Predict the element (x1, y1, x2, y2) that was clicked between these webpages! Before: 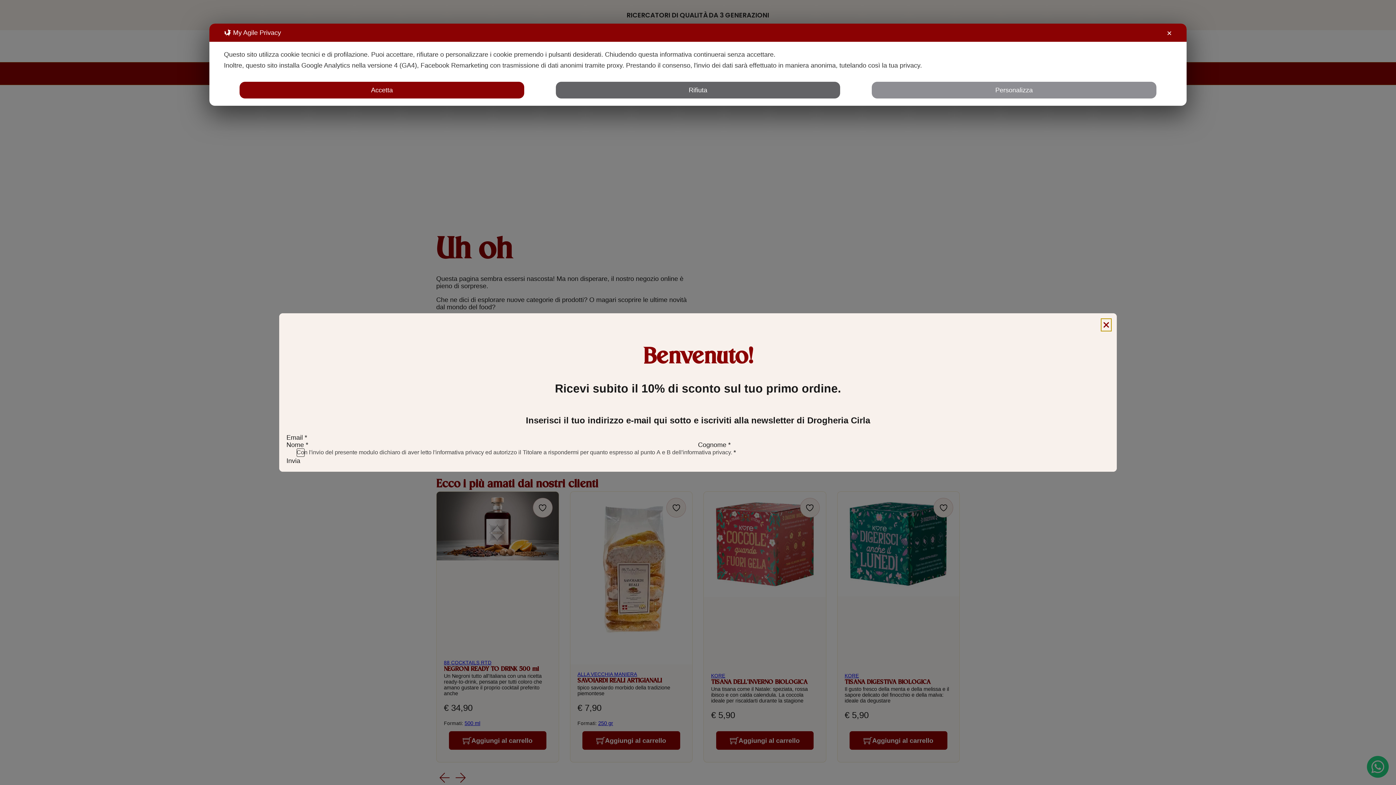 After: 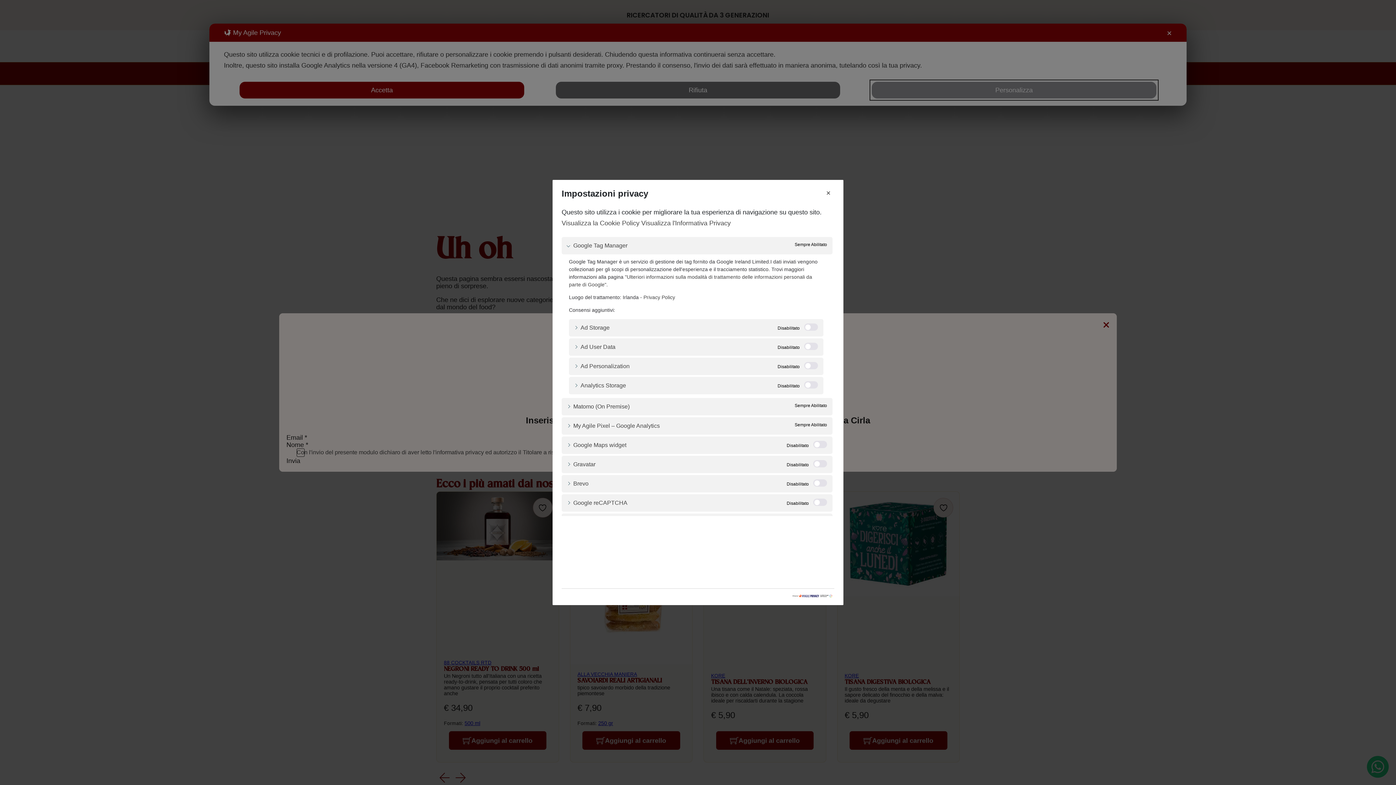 Action: bbox: (872, 81, 1156, 98) label: Personalizza